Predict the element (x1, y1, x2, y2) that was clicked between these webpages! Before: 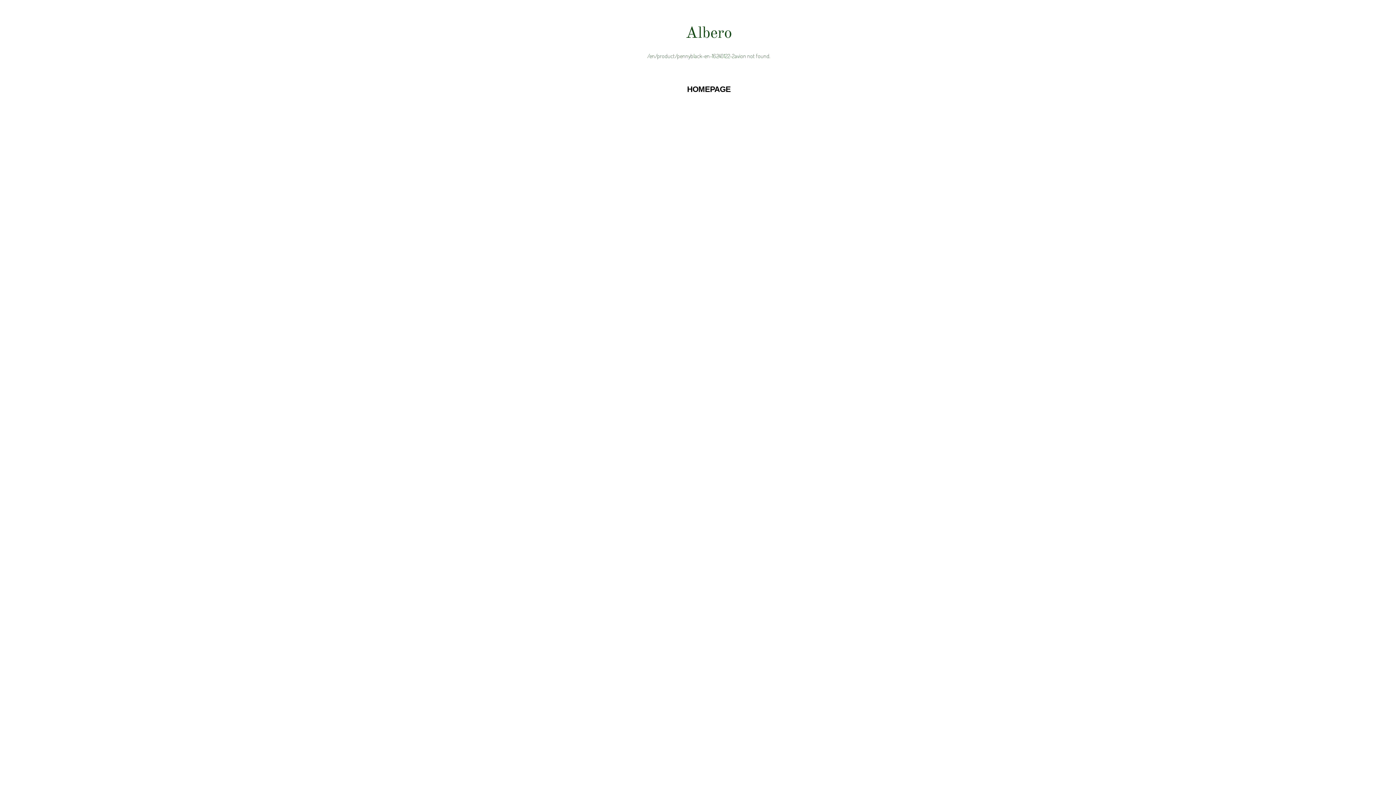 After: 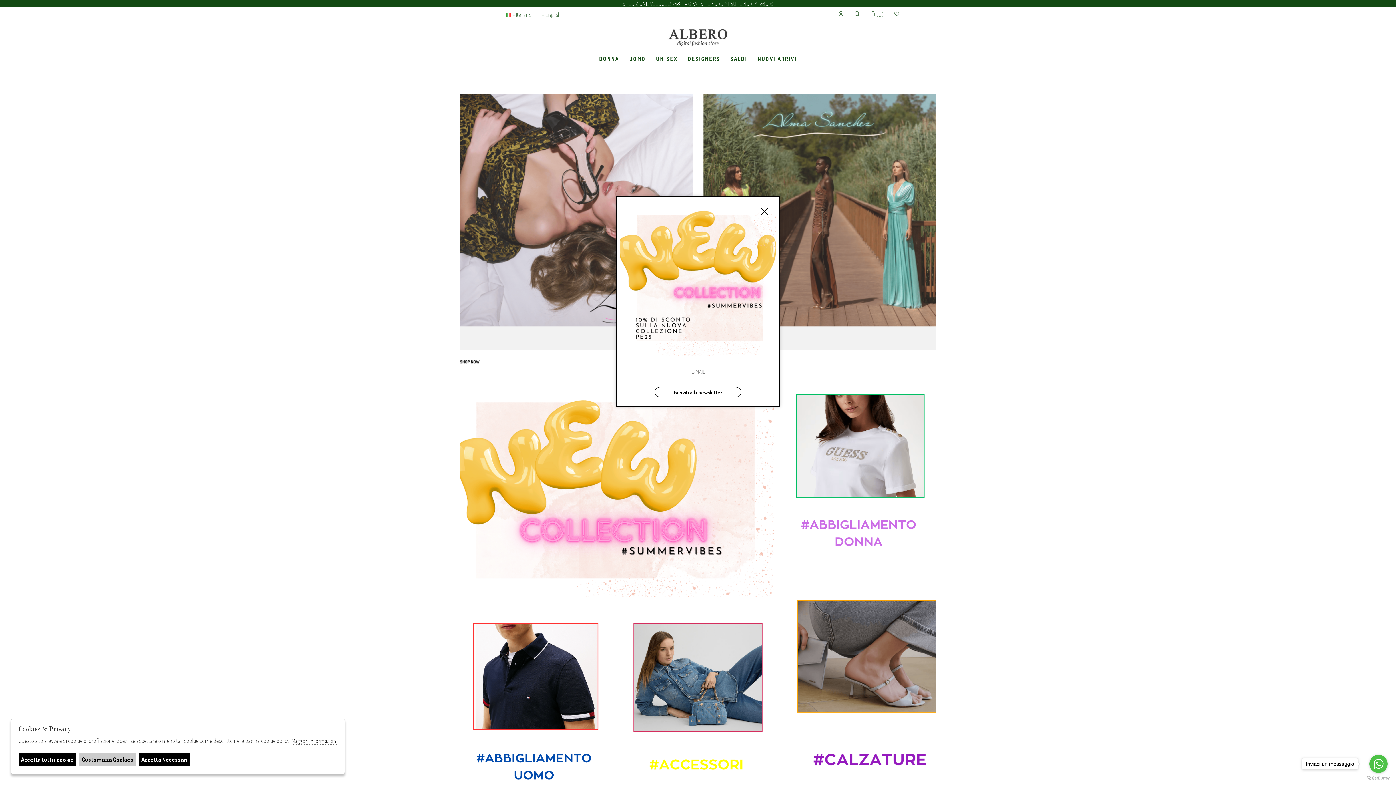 Action: bbox: (681, 81, 736, 97) label: HOMEPAGE